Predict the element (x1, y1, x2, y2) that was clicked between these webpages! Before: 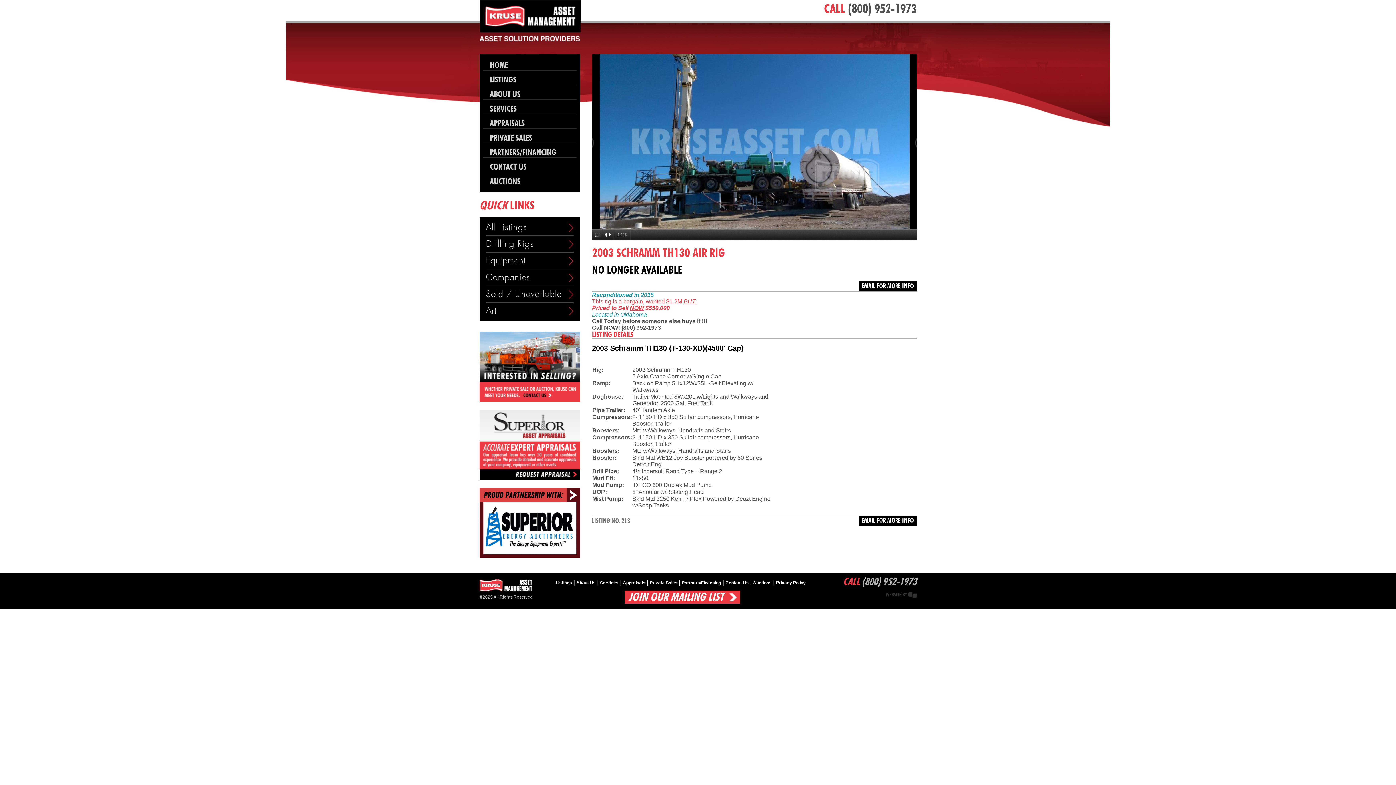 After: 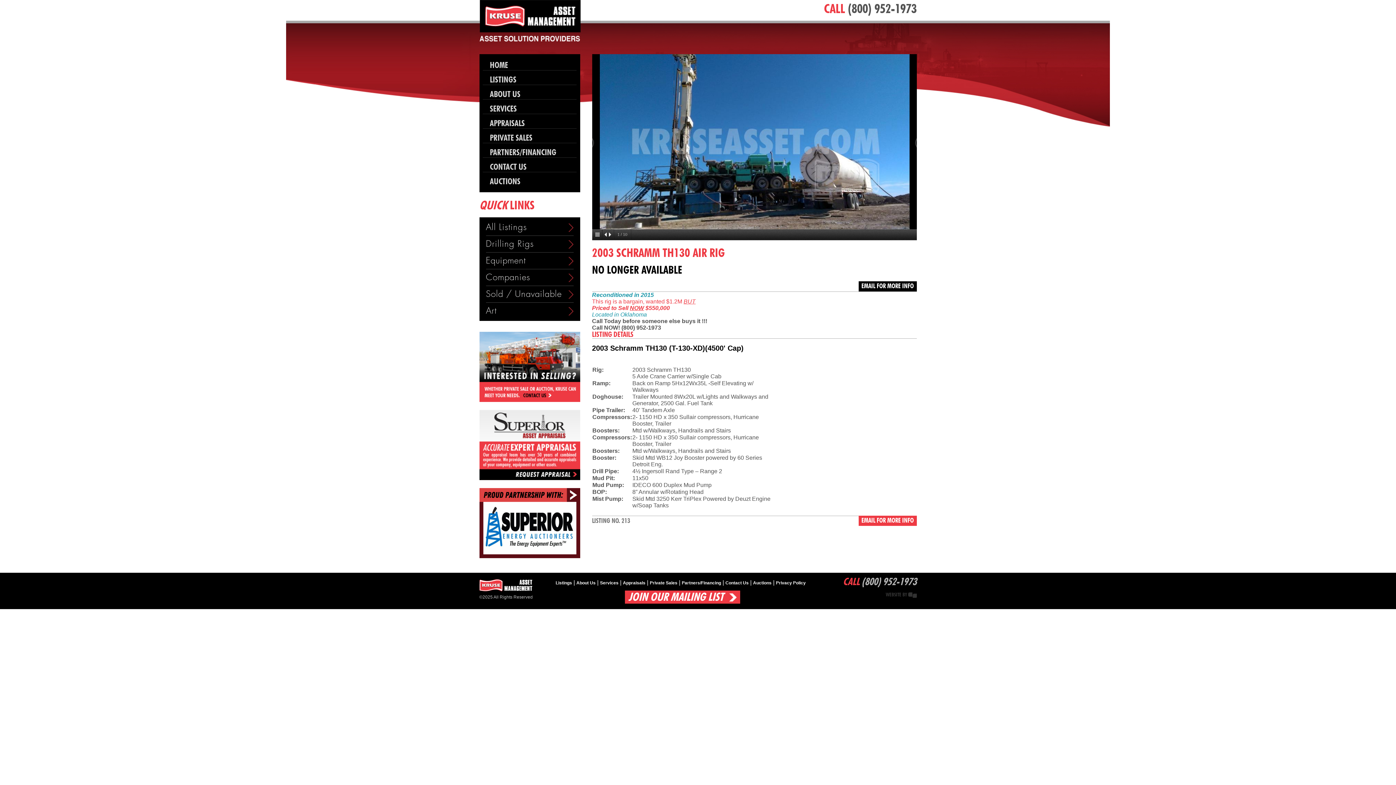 Action: label: EMAIL FOR MORE INFO bbox: (858, 516, 916, 526)